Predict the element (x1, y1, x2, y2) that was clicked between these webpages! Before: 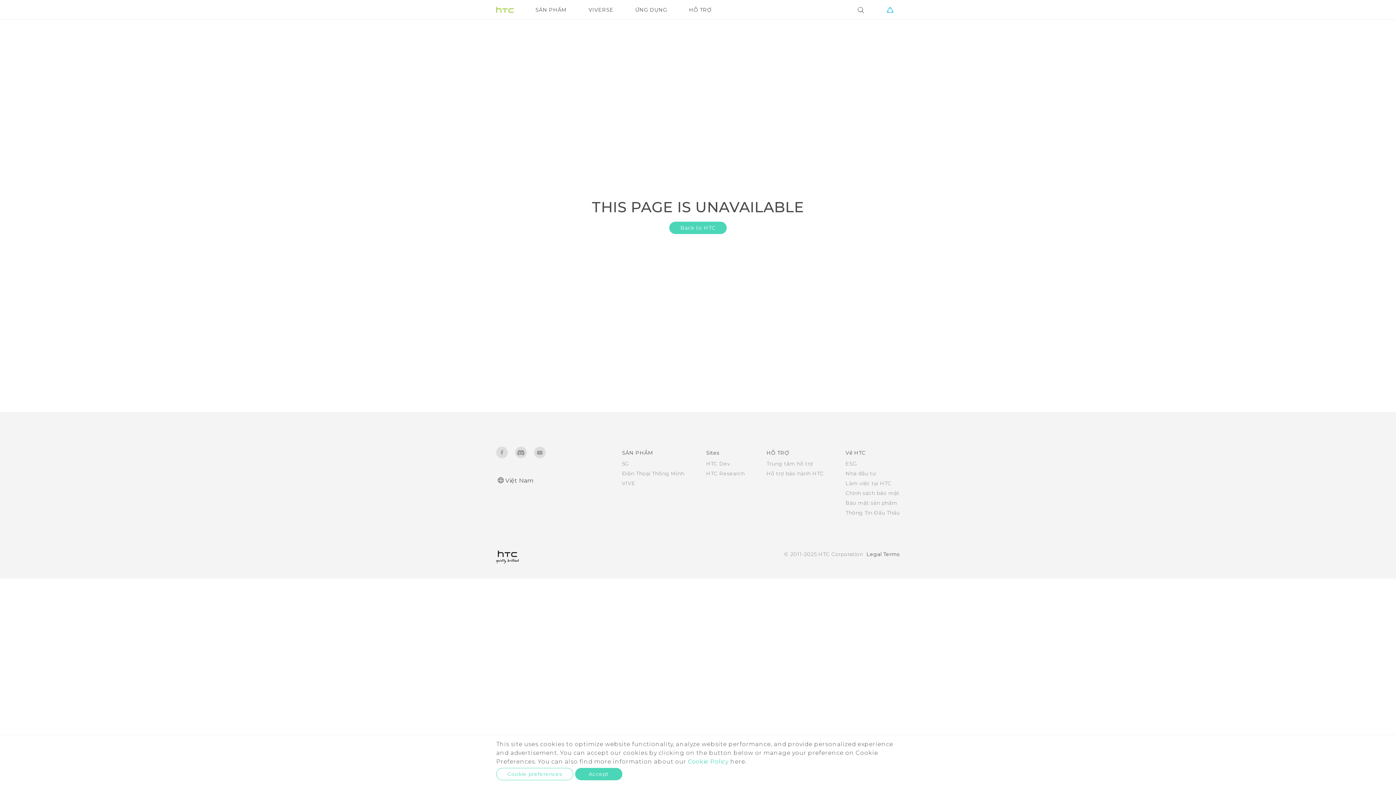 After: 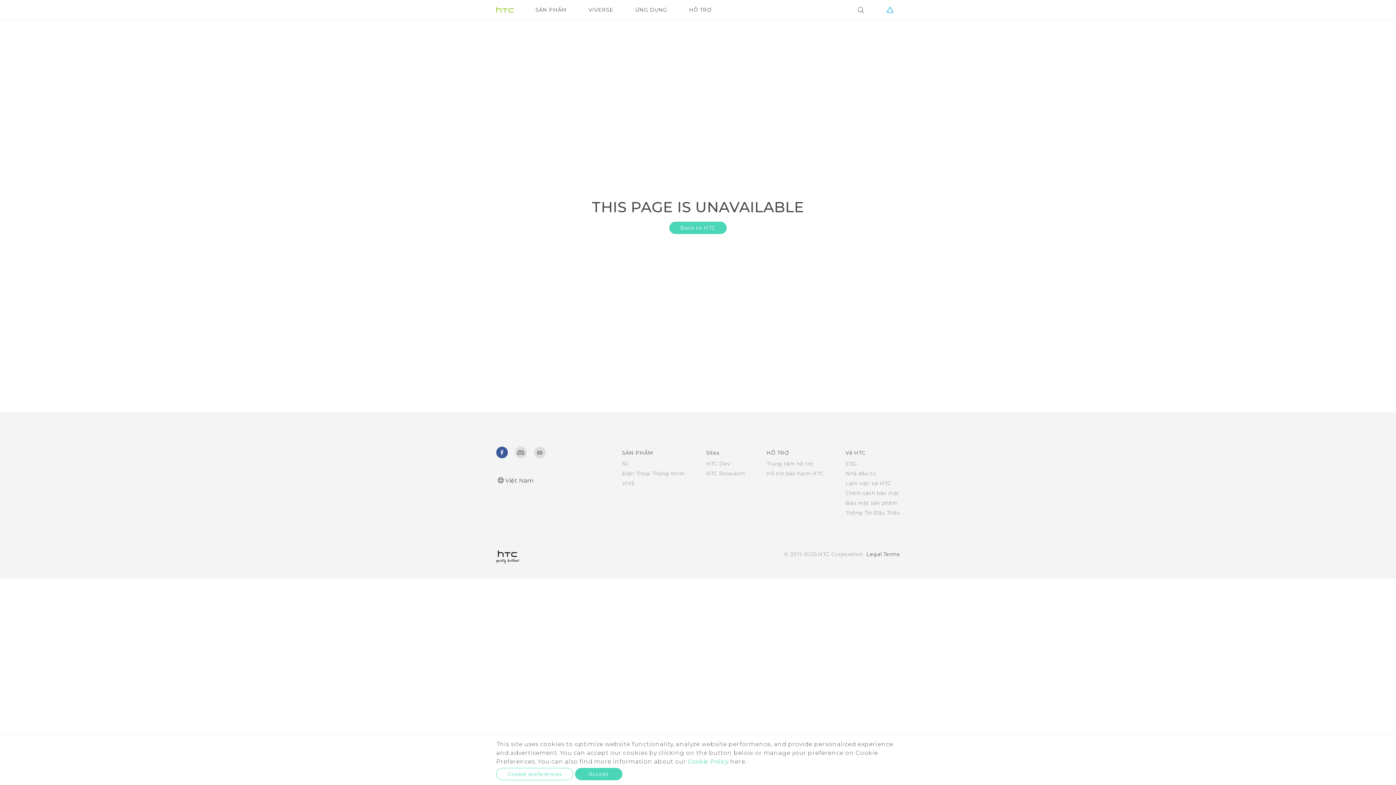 Action: bbox: (496, 446, 508, 458)